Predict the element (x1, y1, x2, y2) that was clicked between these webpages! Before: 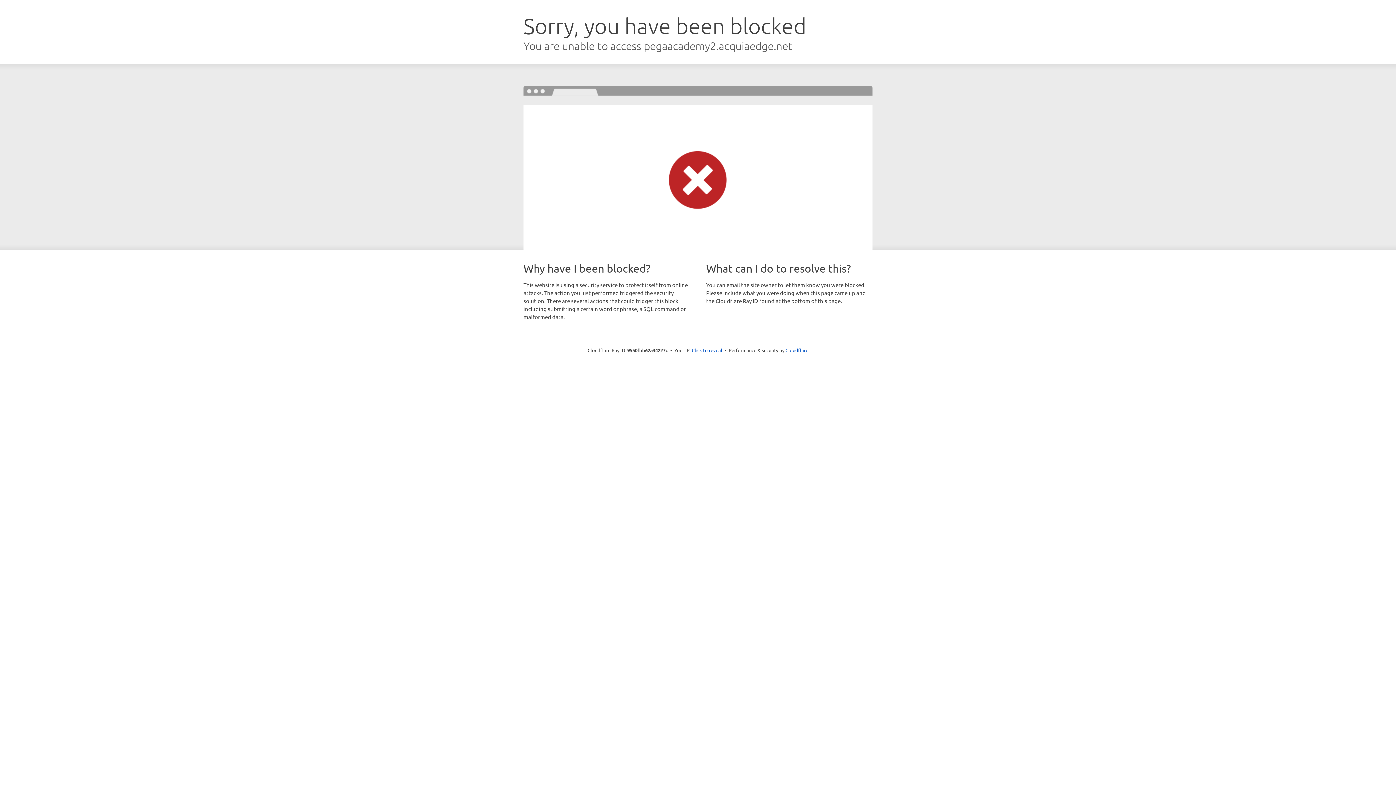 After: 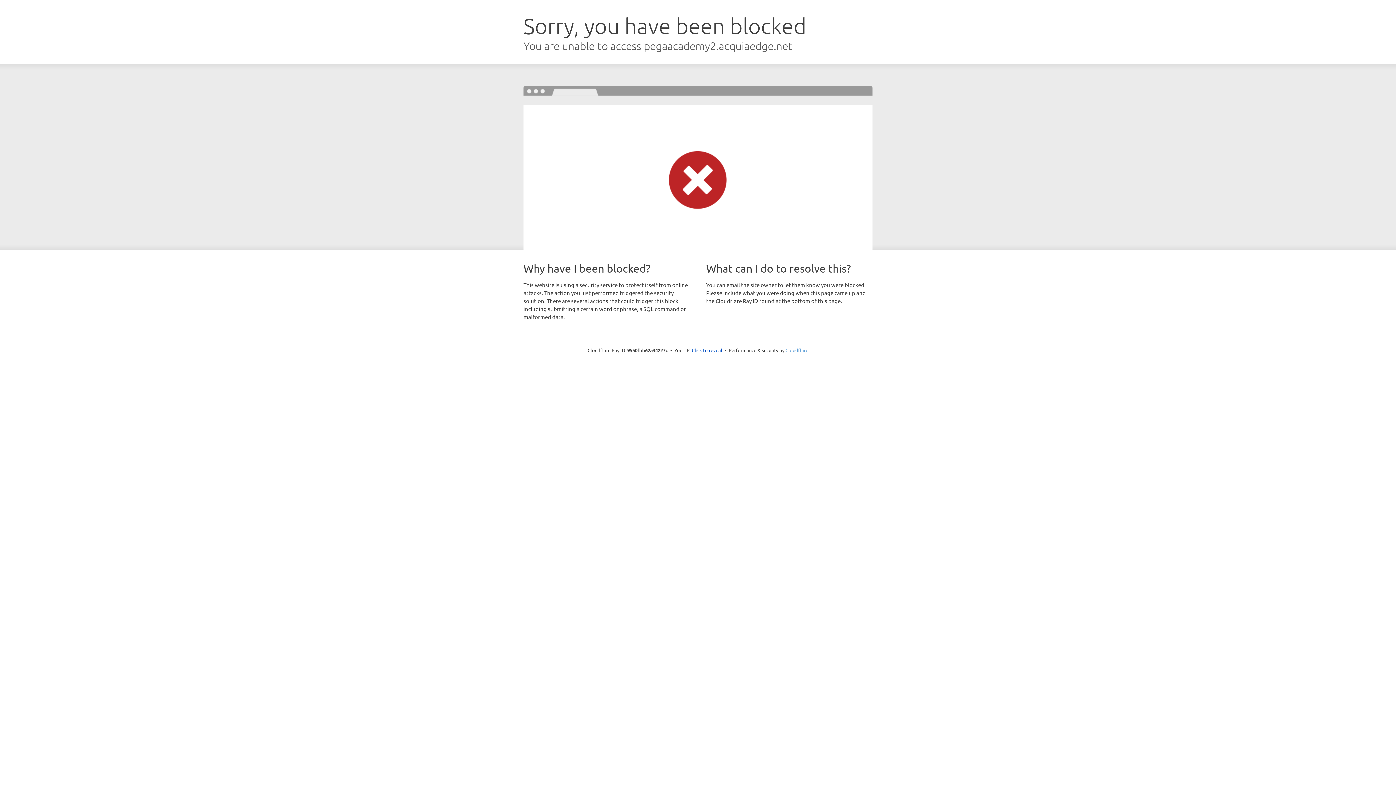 Action: bbox: (785, 347, 808, 353) label: Cloudflare